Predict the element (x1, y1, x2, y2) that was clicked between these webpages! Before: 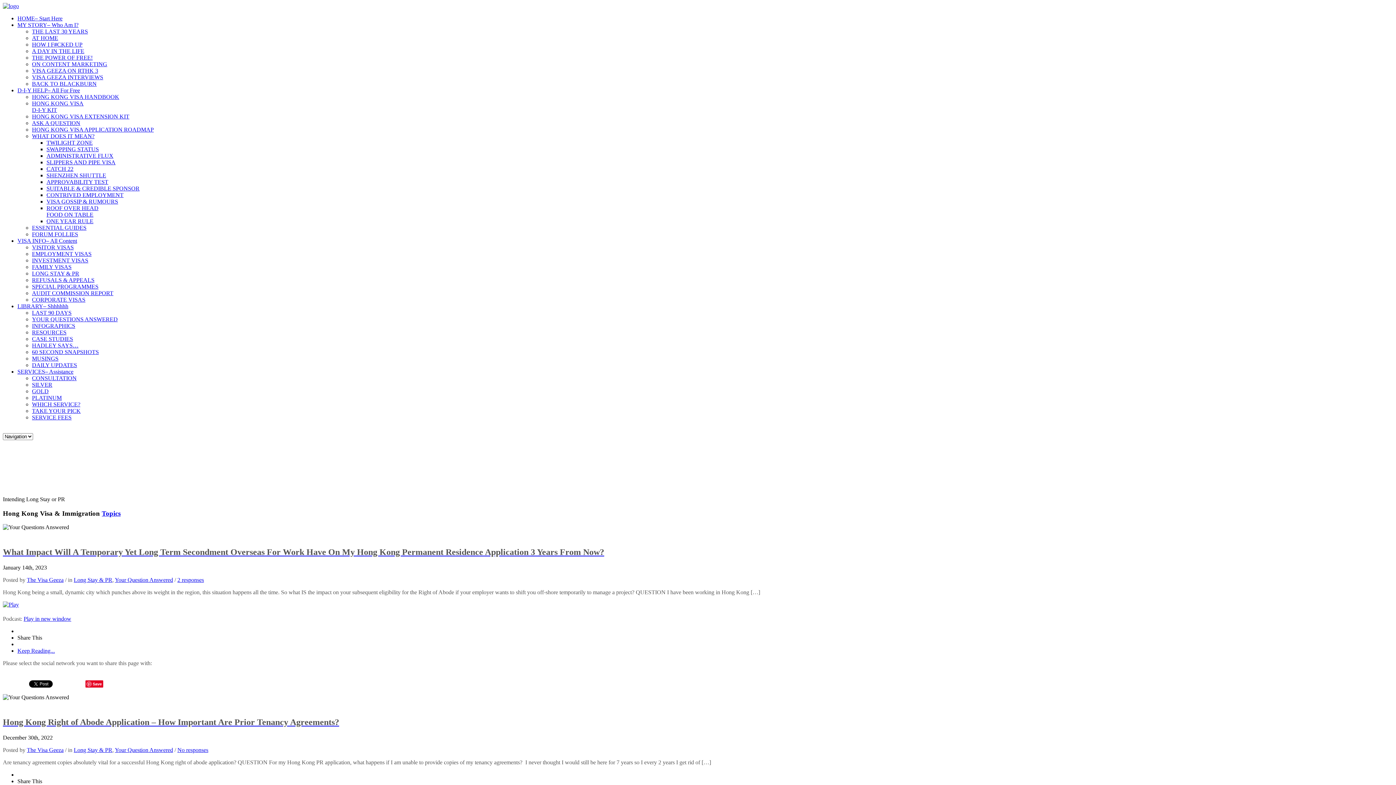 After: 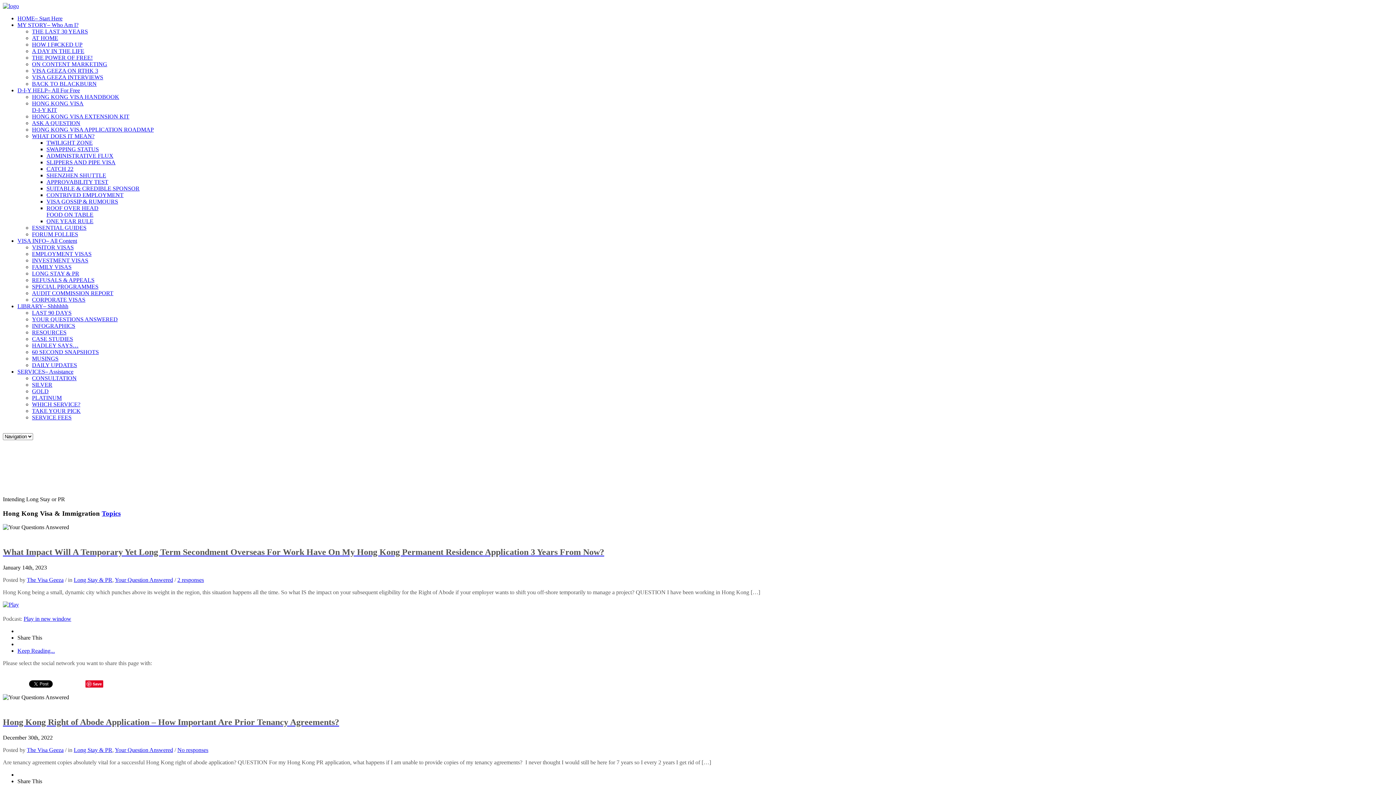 Action: label: HONG KONG VISA EXTENSION KIT bbox: (32, 113, 129, 119)